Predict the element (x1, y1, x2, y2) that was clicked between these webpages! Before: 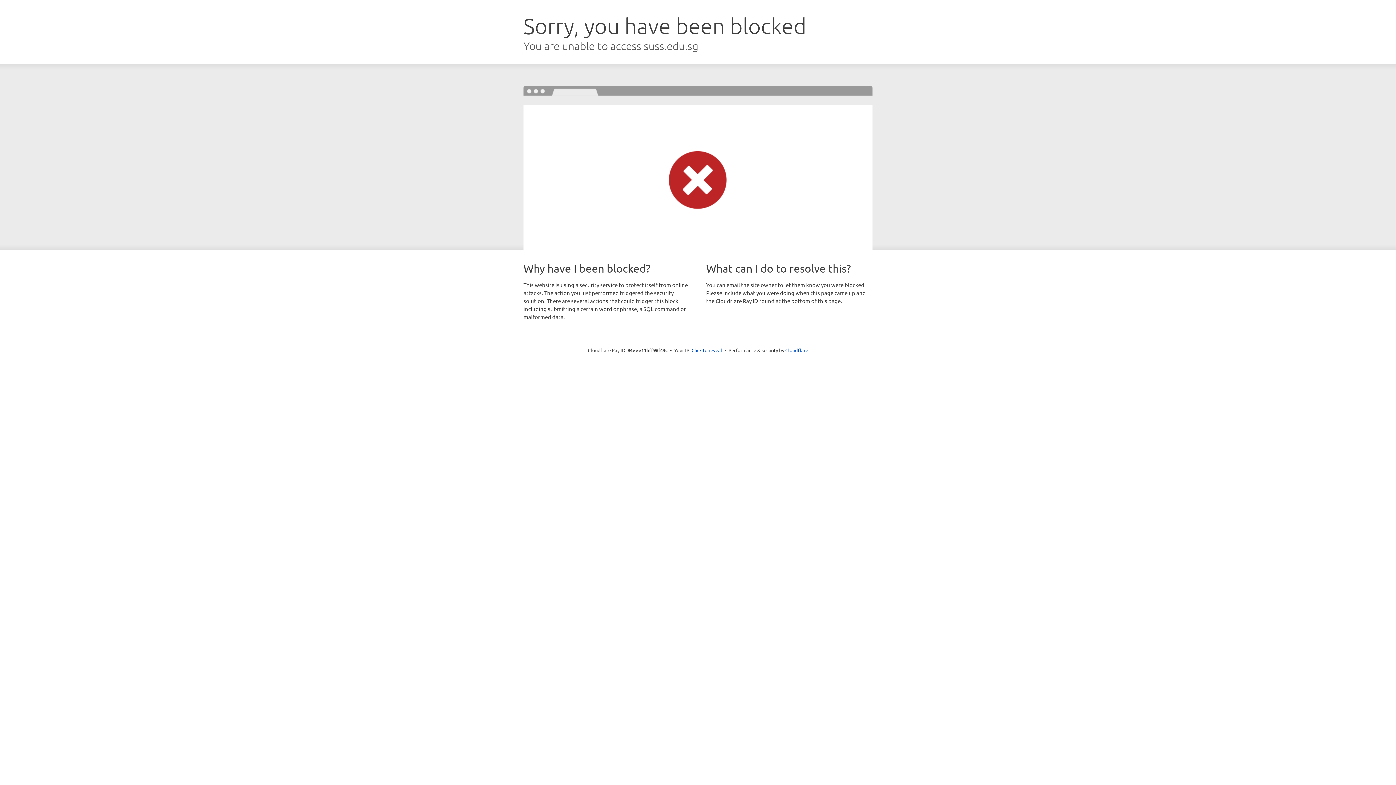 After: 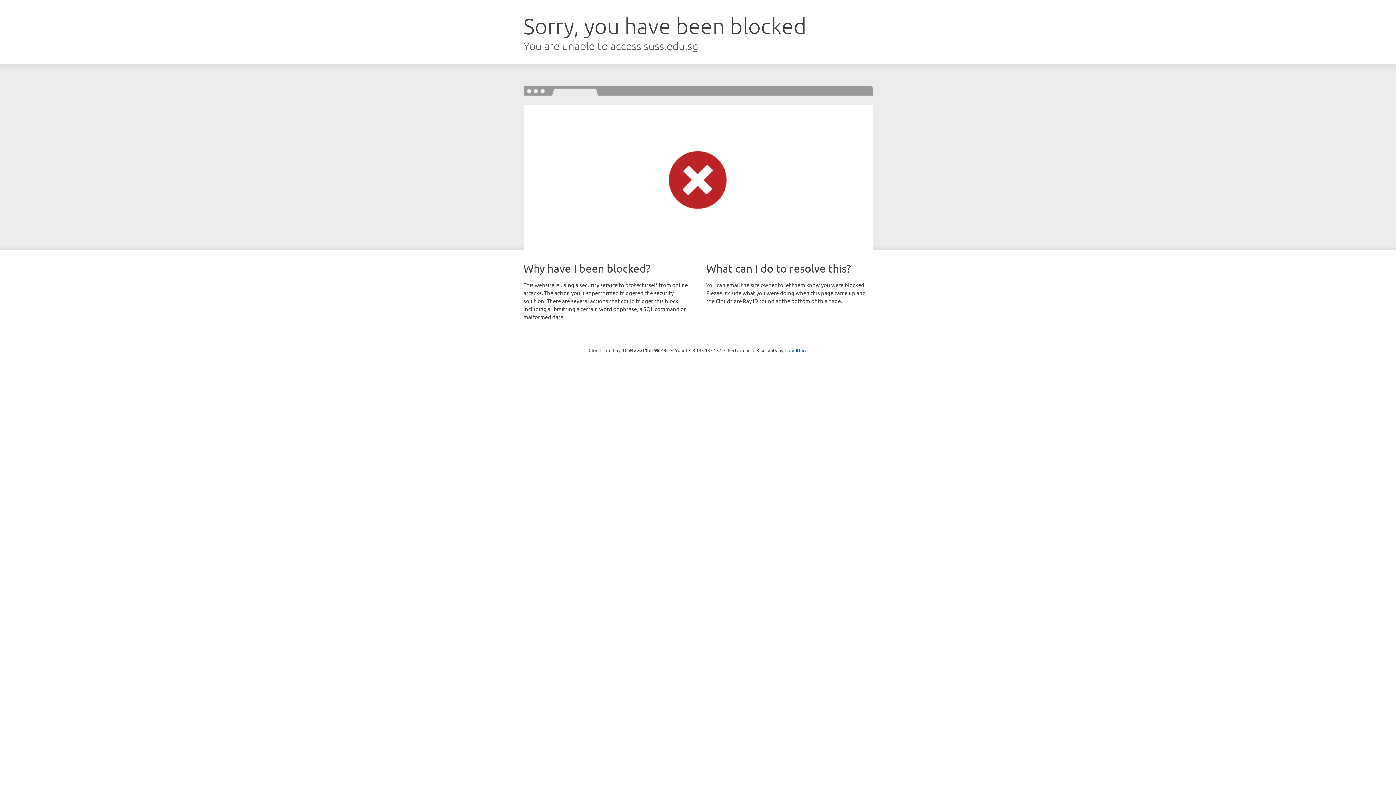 Action: label: Click to reveal bbox: (691, 346, 722, 353)